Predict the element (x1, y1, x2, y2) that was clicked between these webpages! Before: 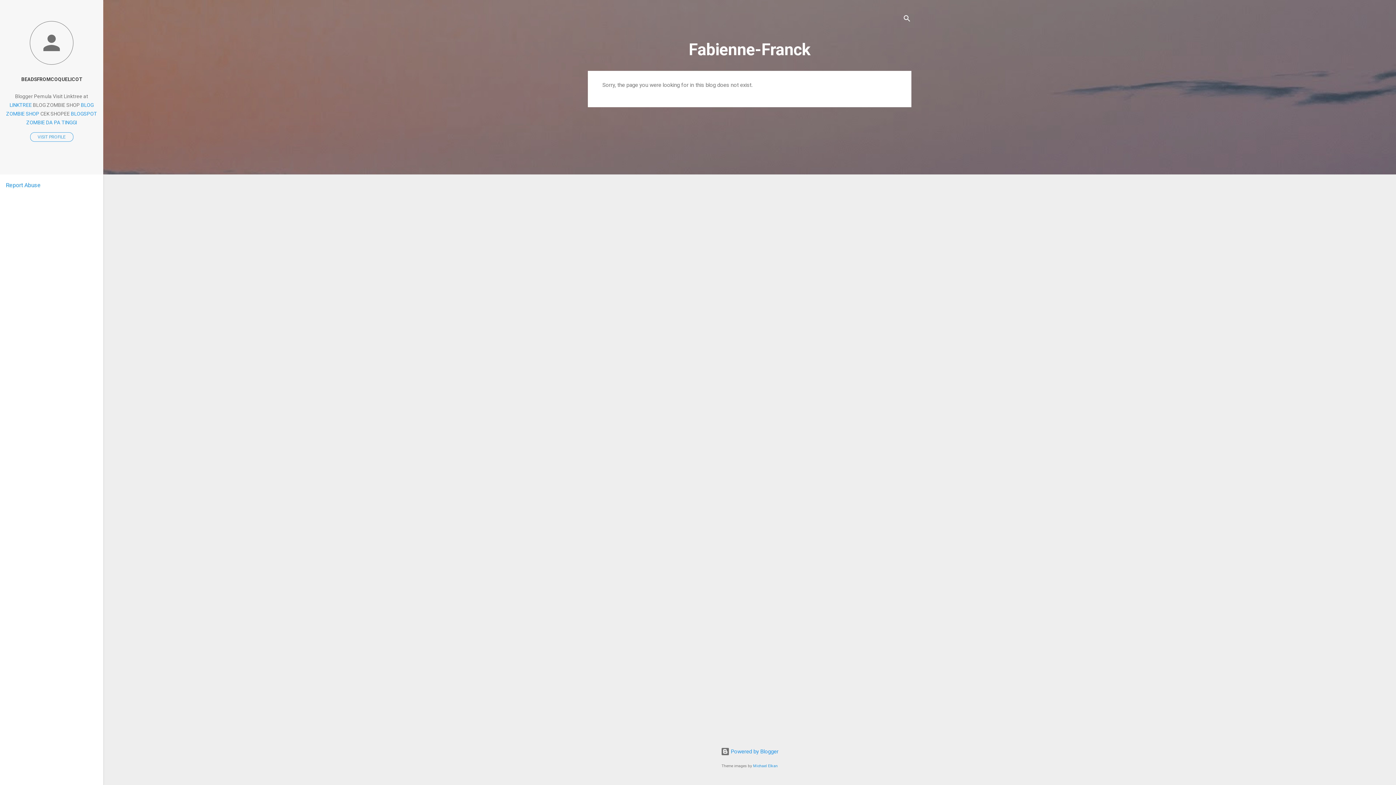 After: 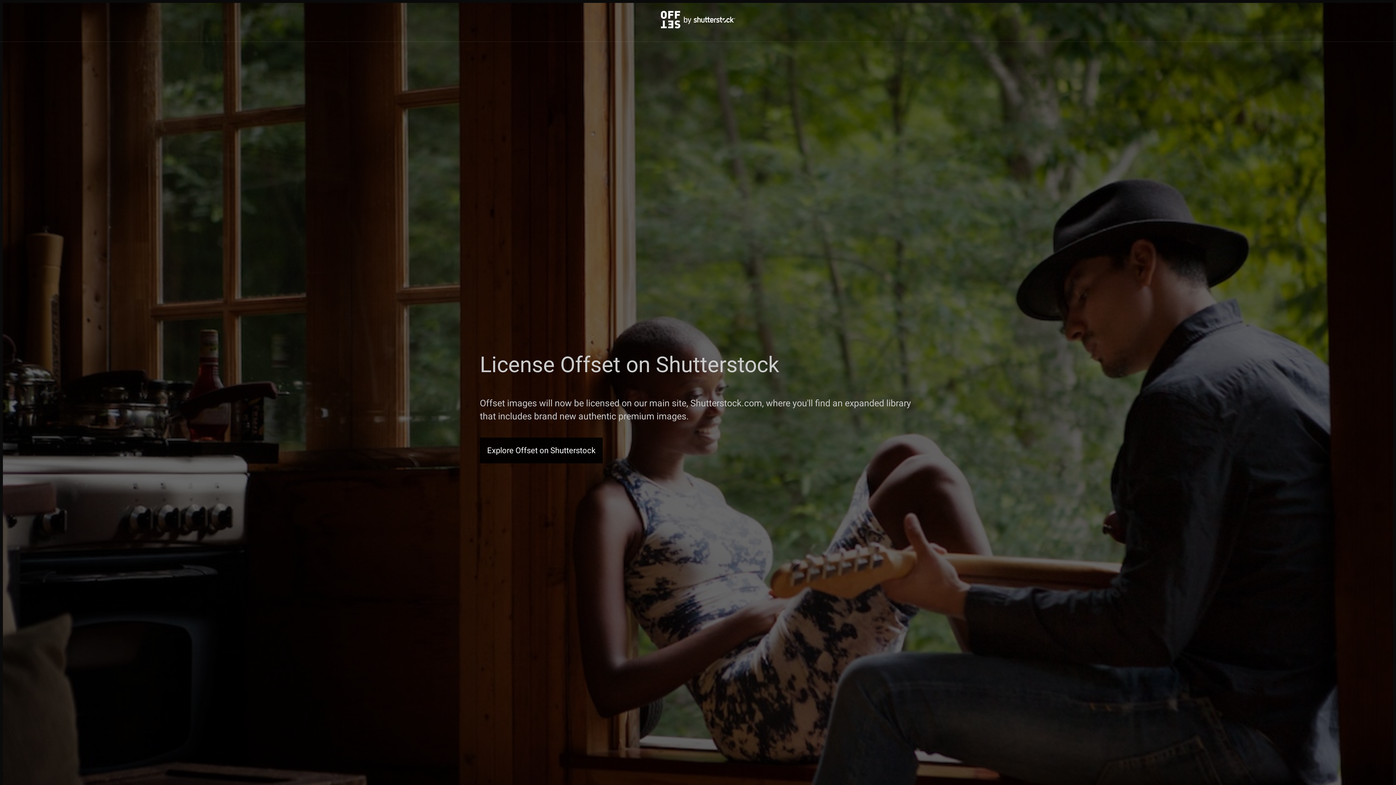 Action: bbox: (753, 764, 778, 768) label: Michael Elkan